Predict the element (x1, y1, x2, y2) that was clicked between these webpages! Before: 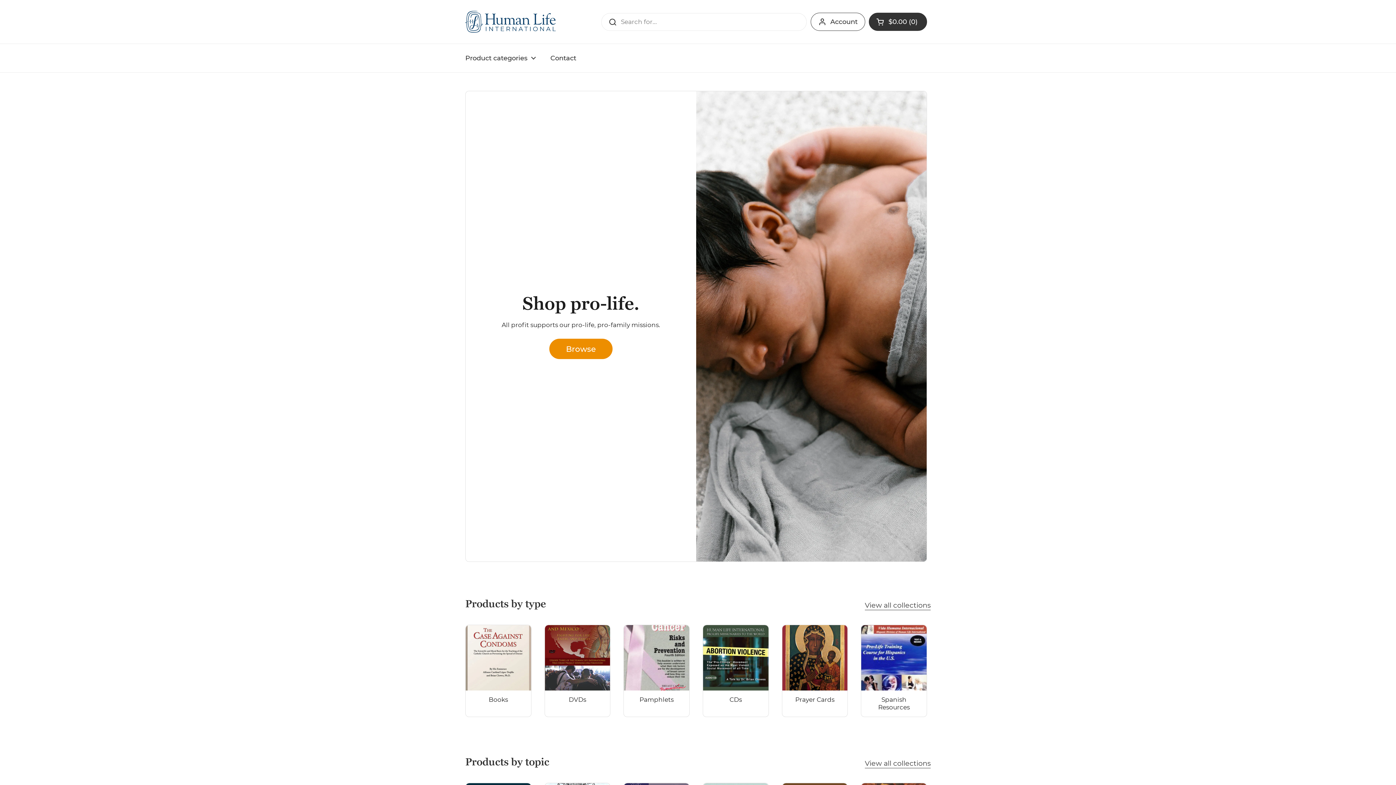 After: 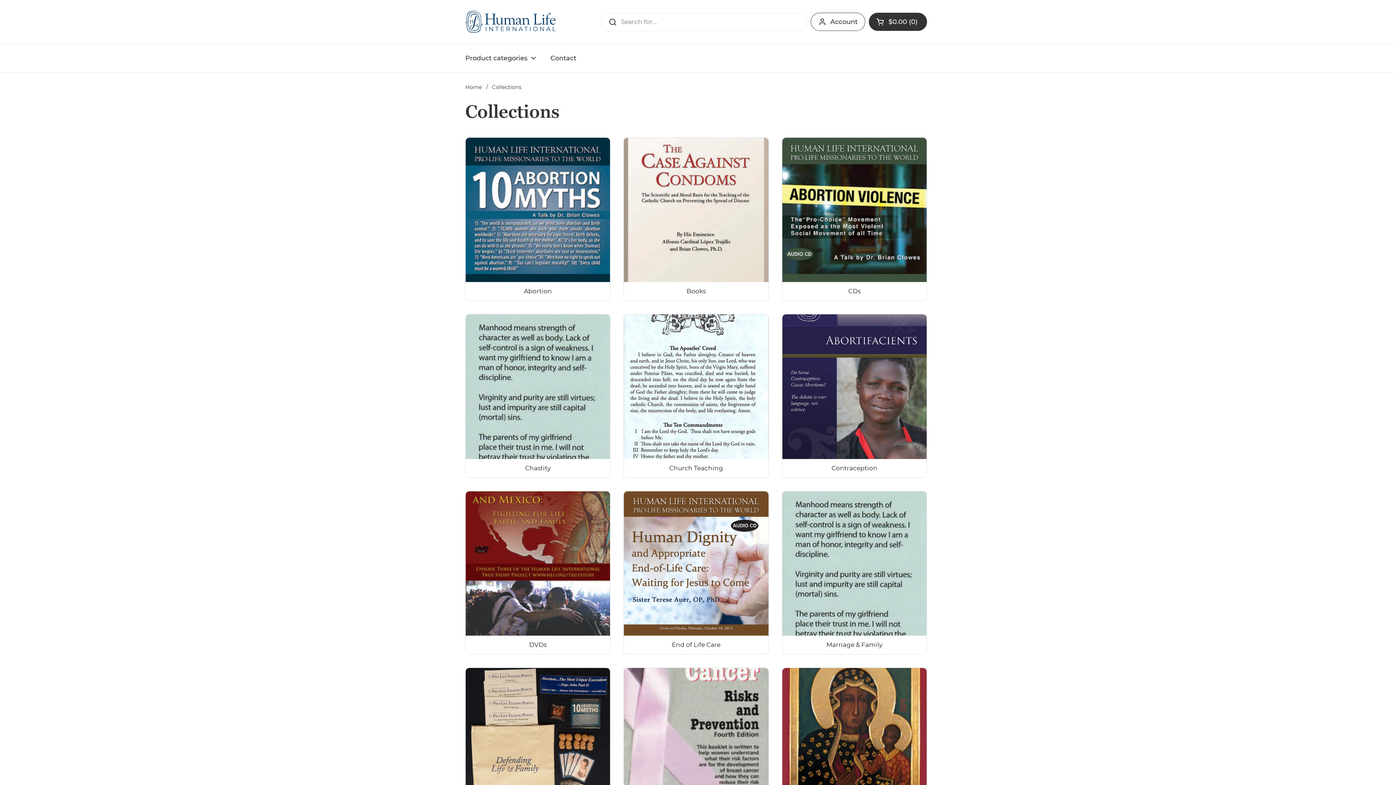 Action: bbox: (865, 601, 930, 610) label: View all collections